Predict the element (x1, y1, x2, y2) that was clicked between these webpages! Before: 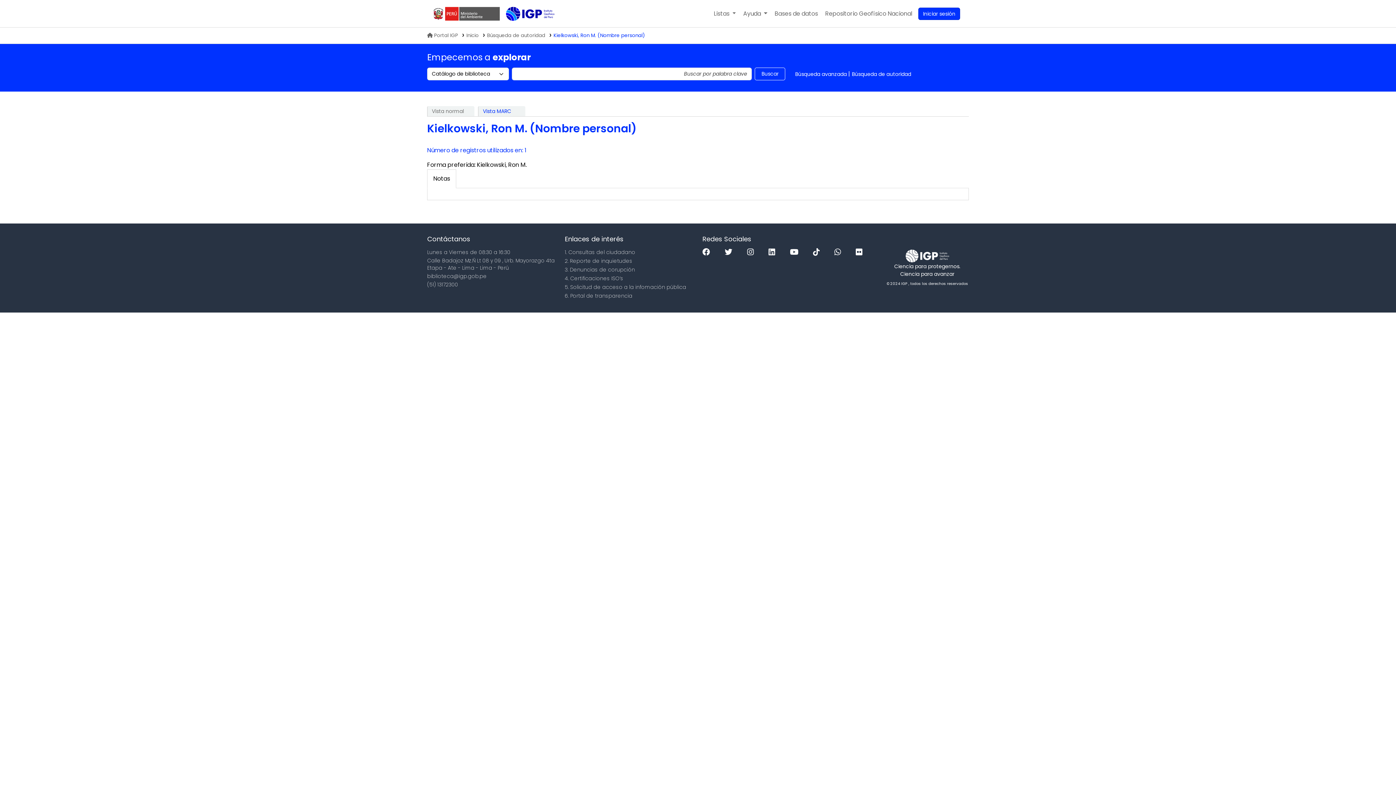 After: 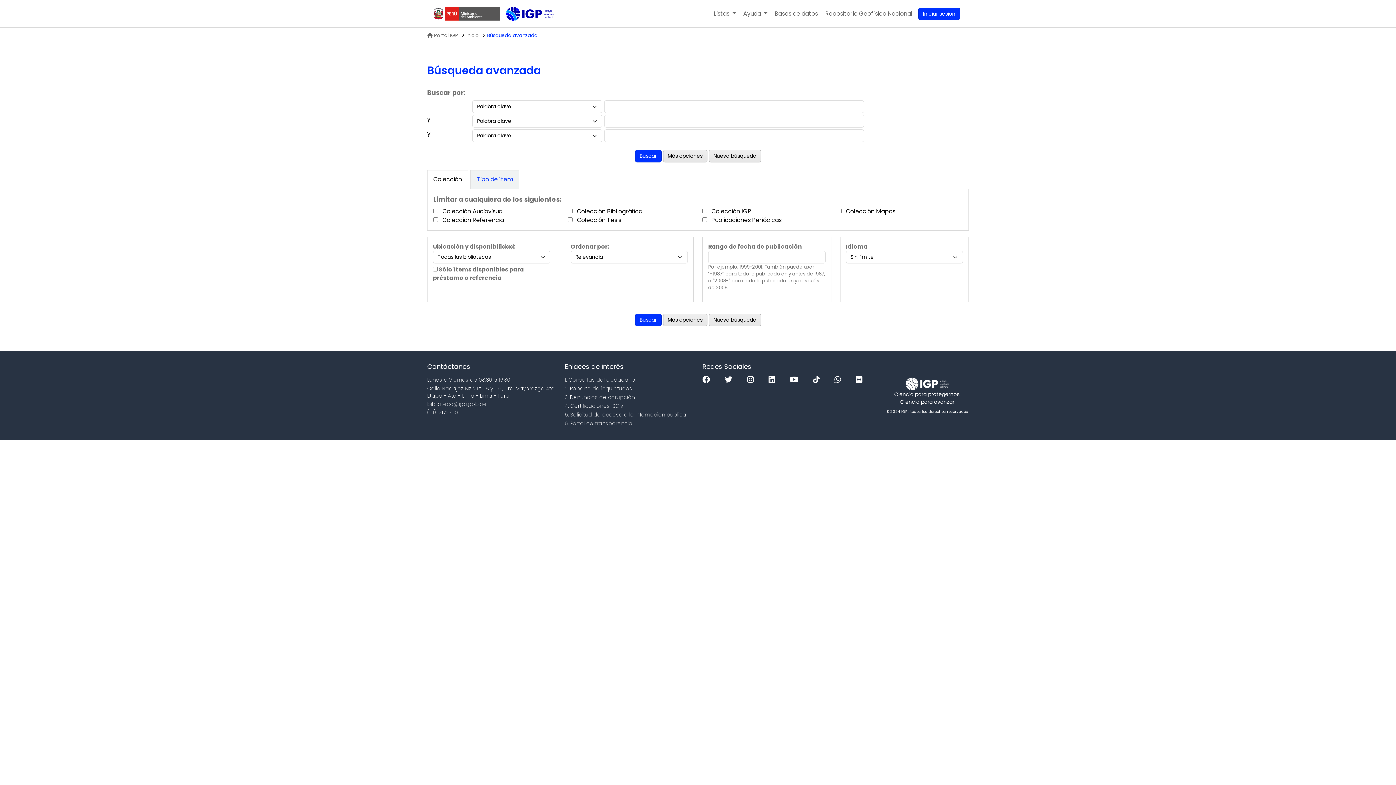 Action: label: Búsqueda avanzada bbox: (795, 70, 847, 77)